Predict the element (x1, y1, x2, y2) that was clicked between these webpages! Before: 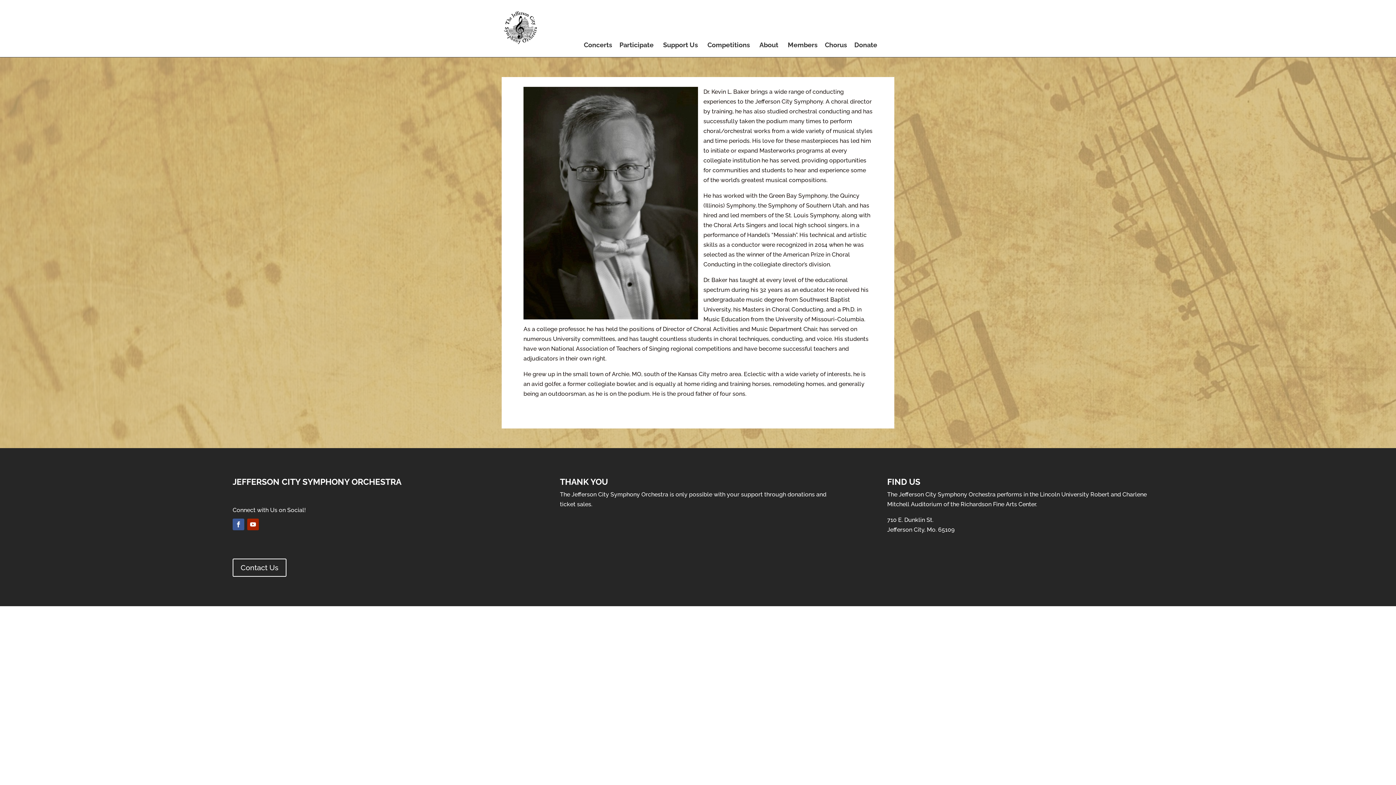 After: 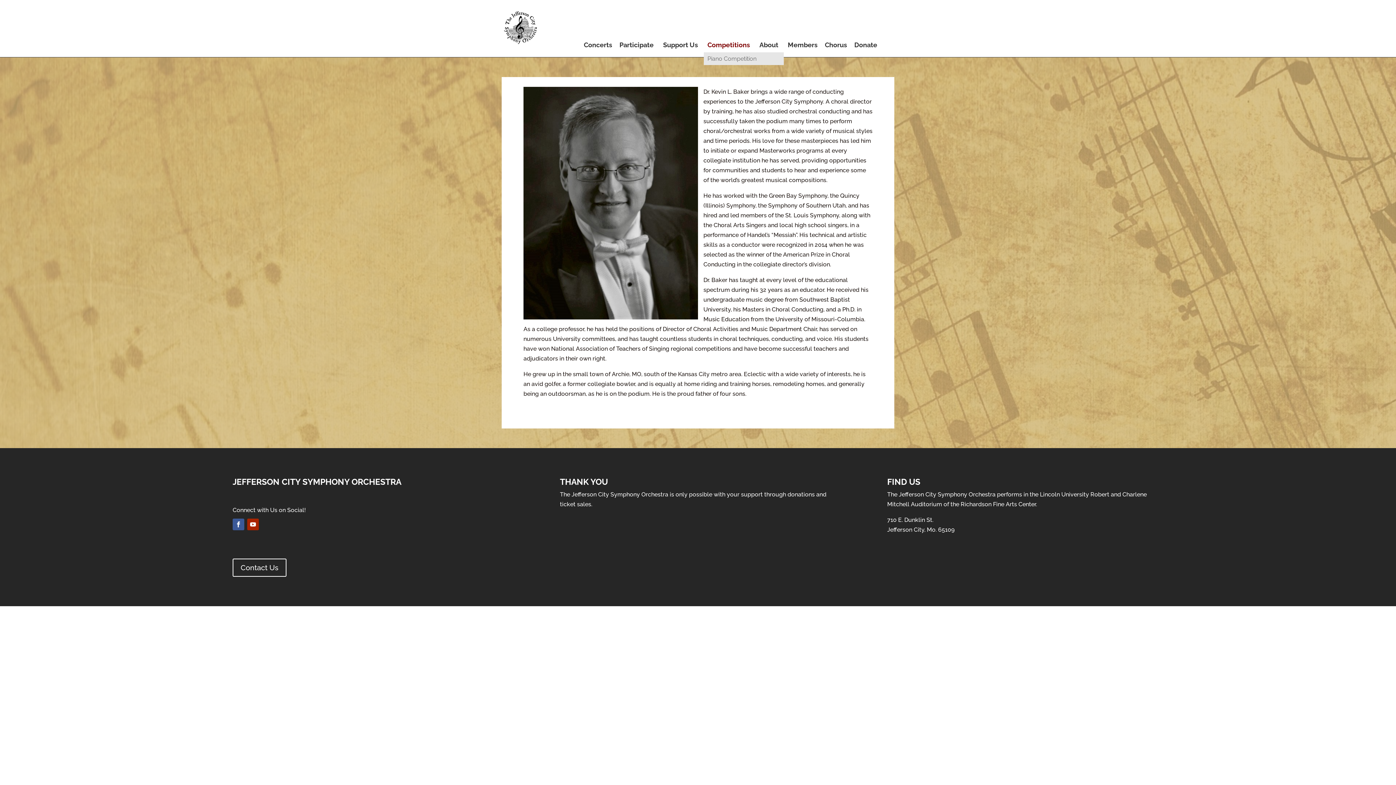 Action: label: Competitions bbox: (704, 37, 756, 52)